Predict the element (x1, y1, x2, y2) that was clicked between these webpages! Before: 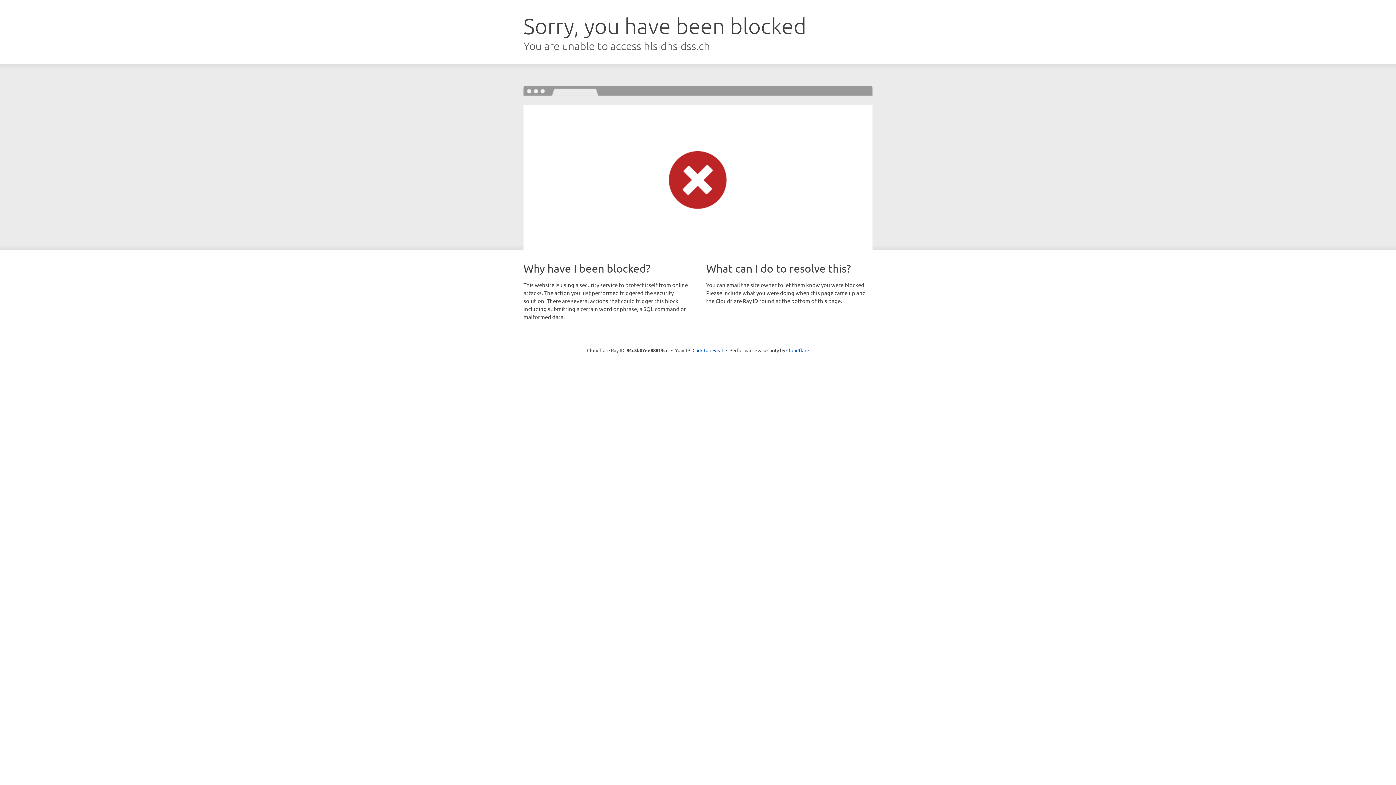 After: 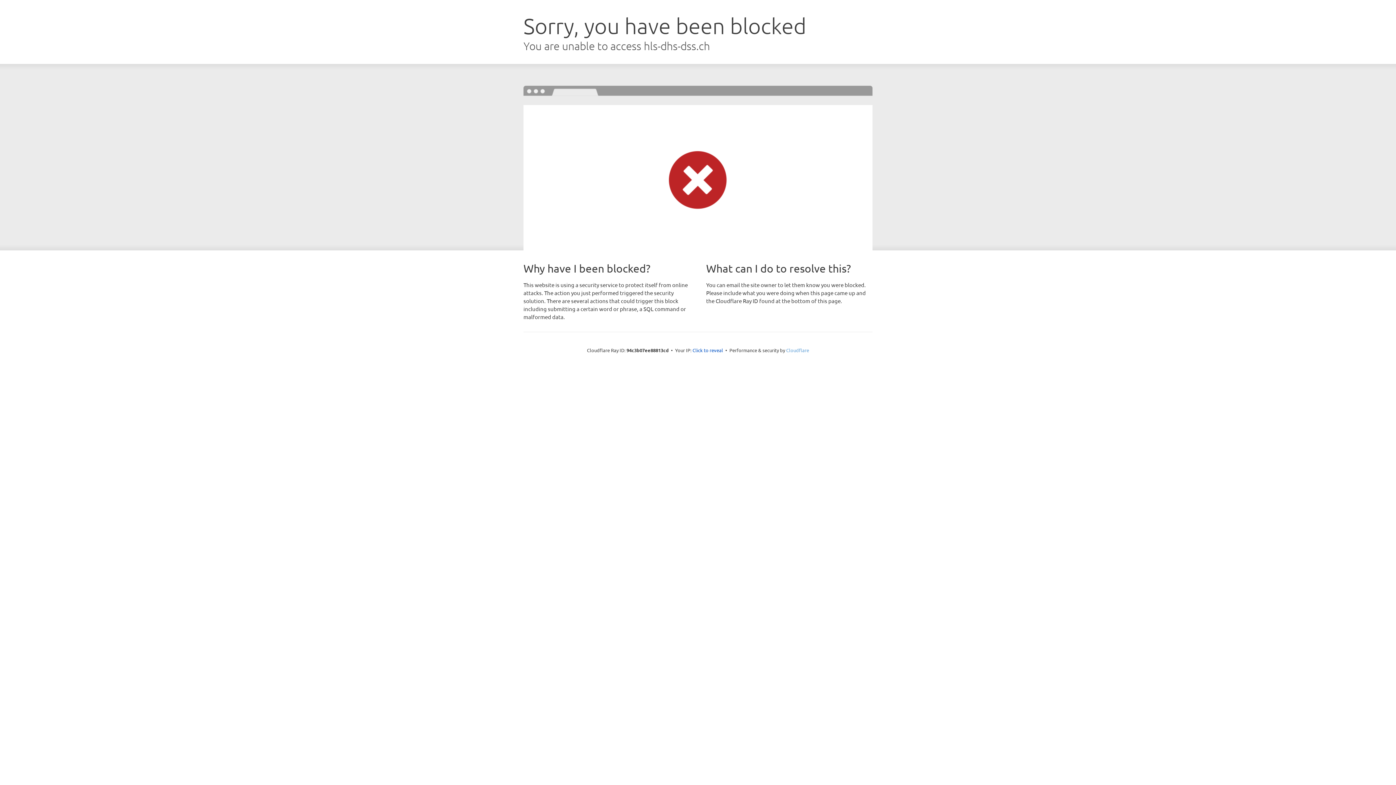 Action: label: Cloudflare bbox: (786, 347, 809, 353)